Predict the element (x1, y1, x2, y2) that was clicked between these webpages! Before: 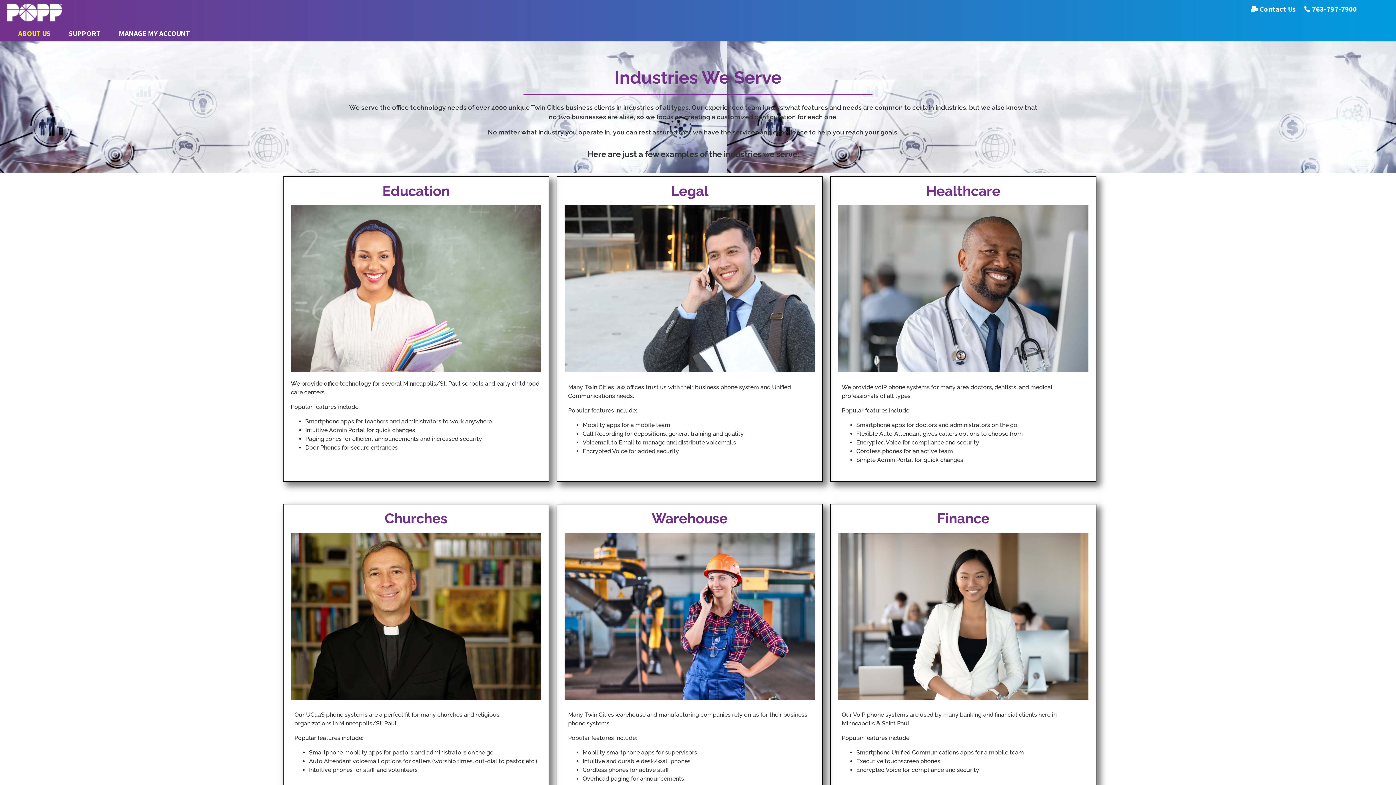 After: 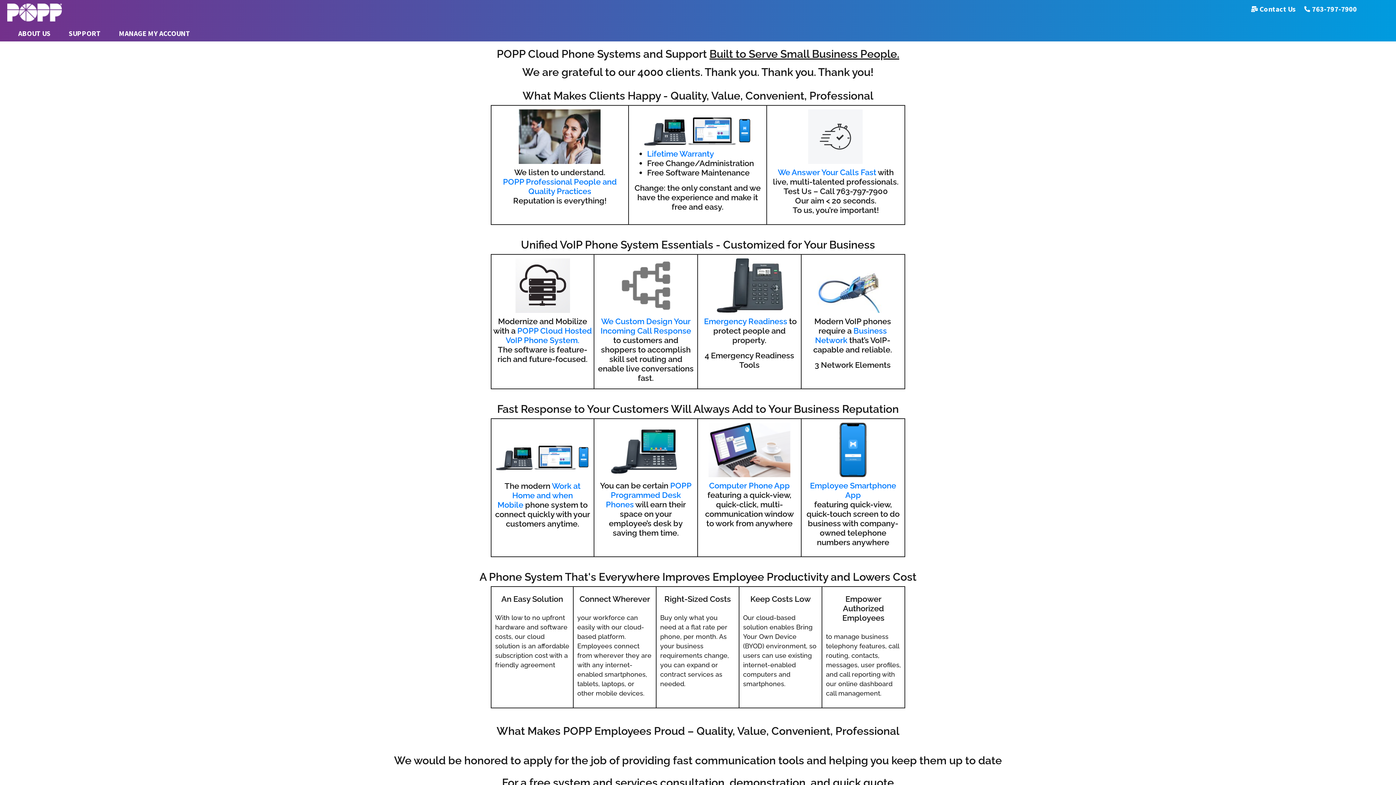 Action: bbox: (7, 8, 61, 15)